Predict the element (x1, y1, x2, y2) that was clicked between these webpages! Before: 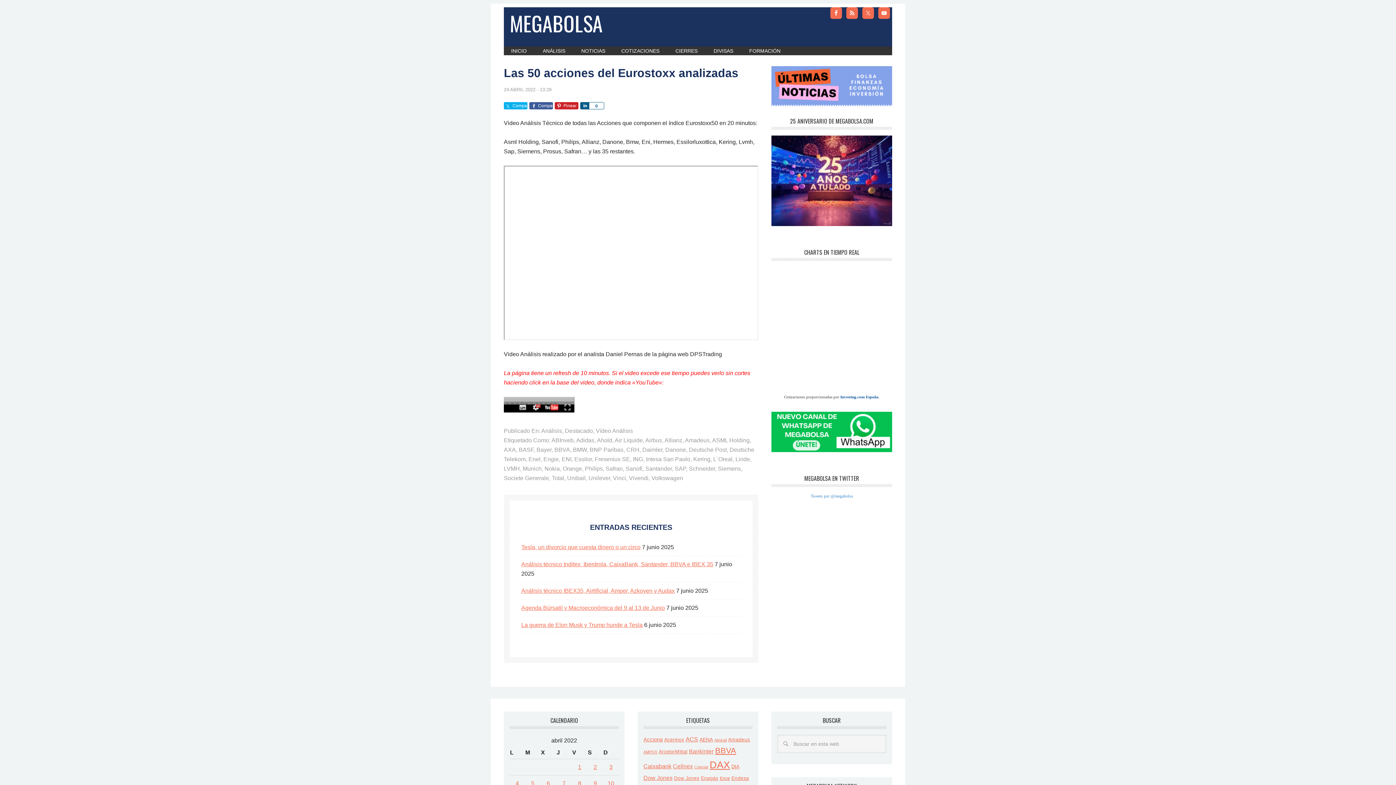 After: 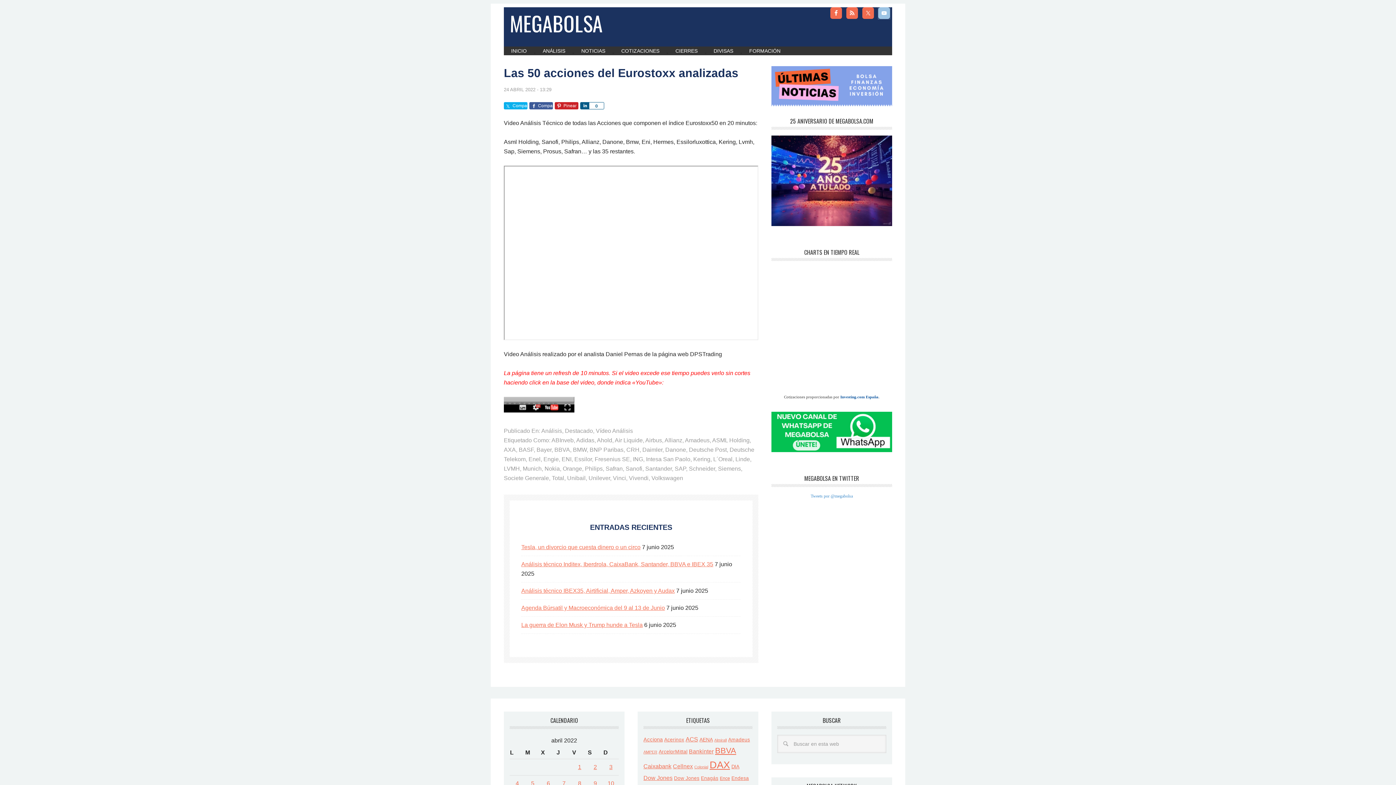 Action: bbox: (878, 7, 890, 18)